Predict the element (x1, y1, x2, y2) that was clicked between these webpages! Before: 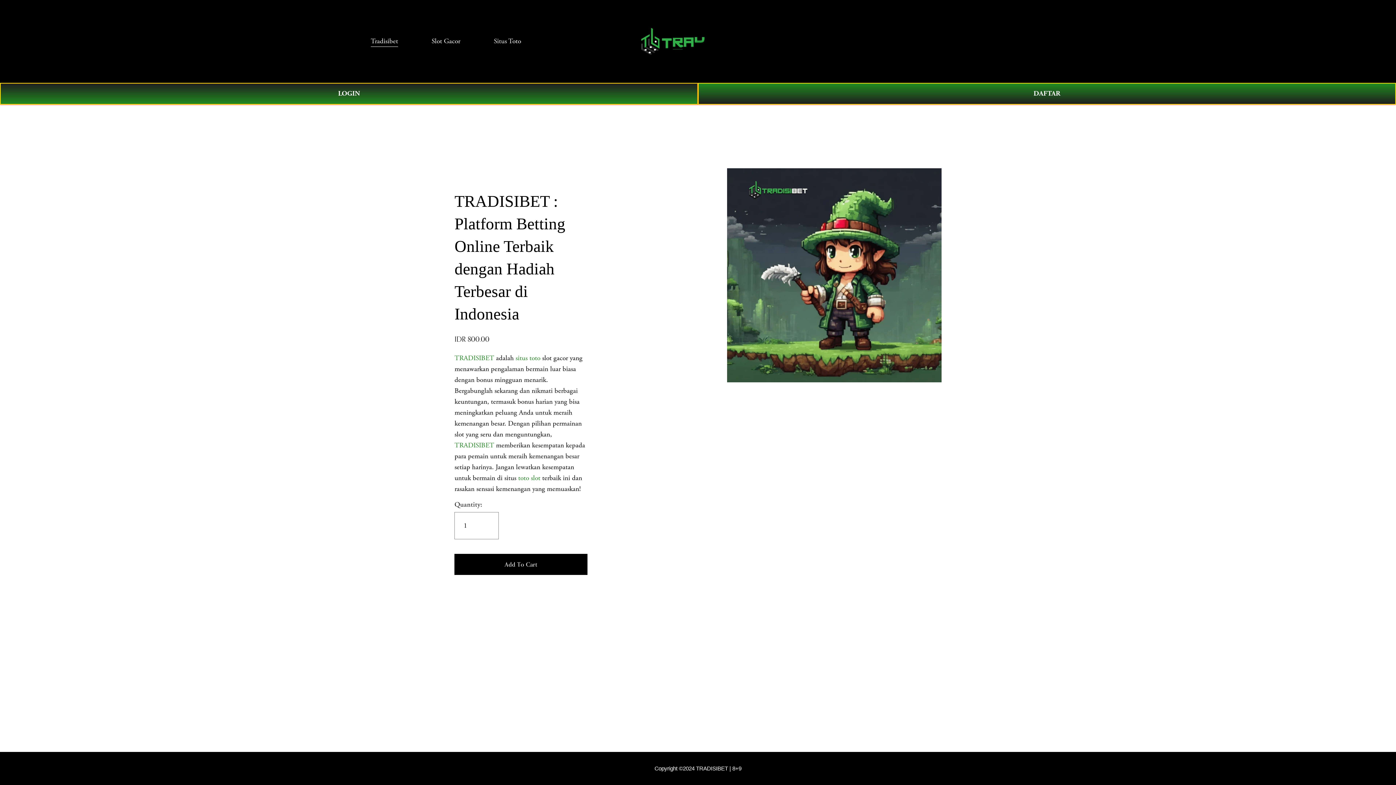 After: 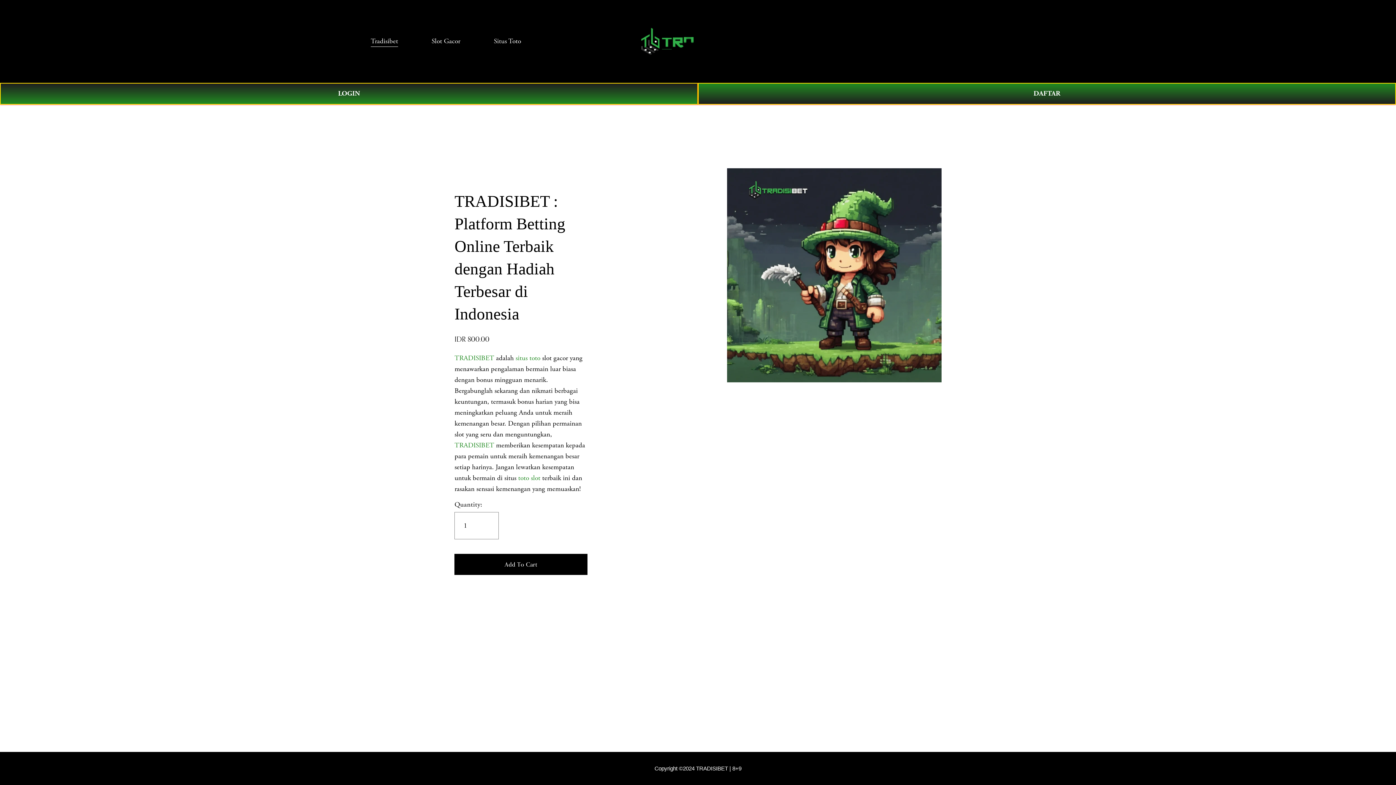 Action: bbox: (454, 441, 494, 450) label: TRADISIBET